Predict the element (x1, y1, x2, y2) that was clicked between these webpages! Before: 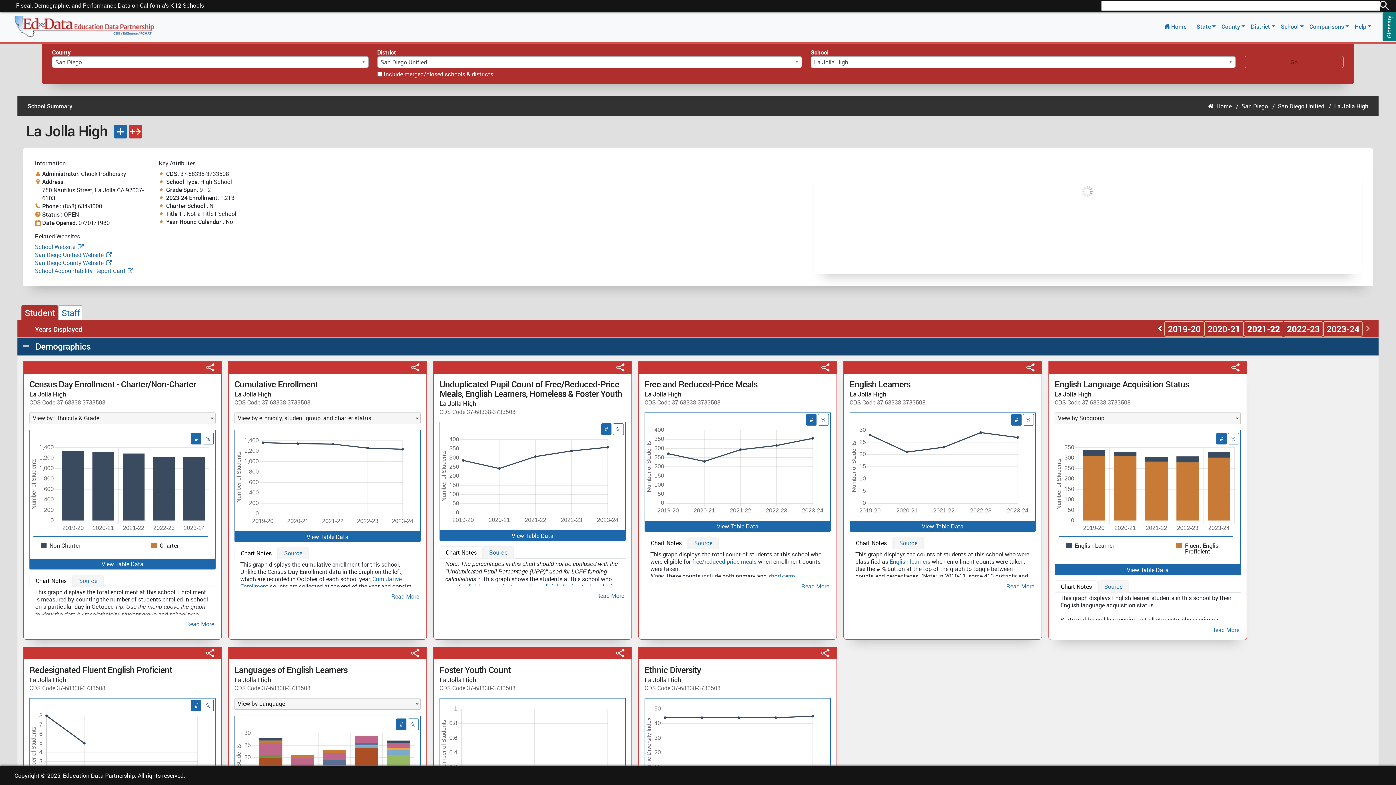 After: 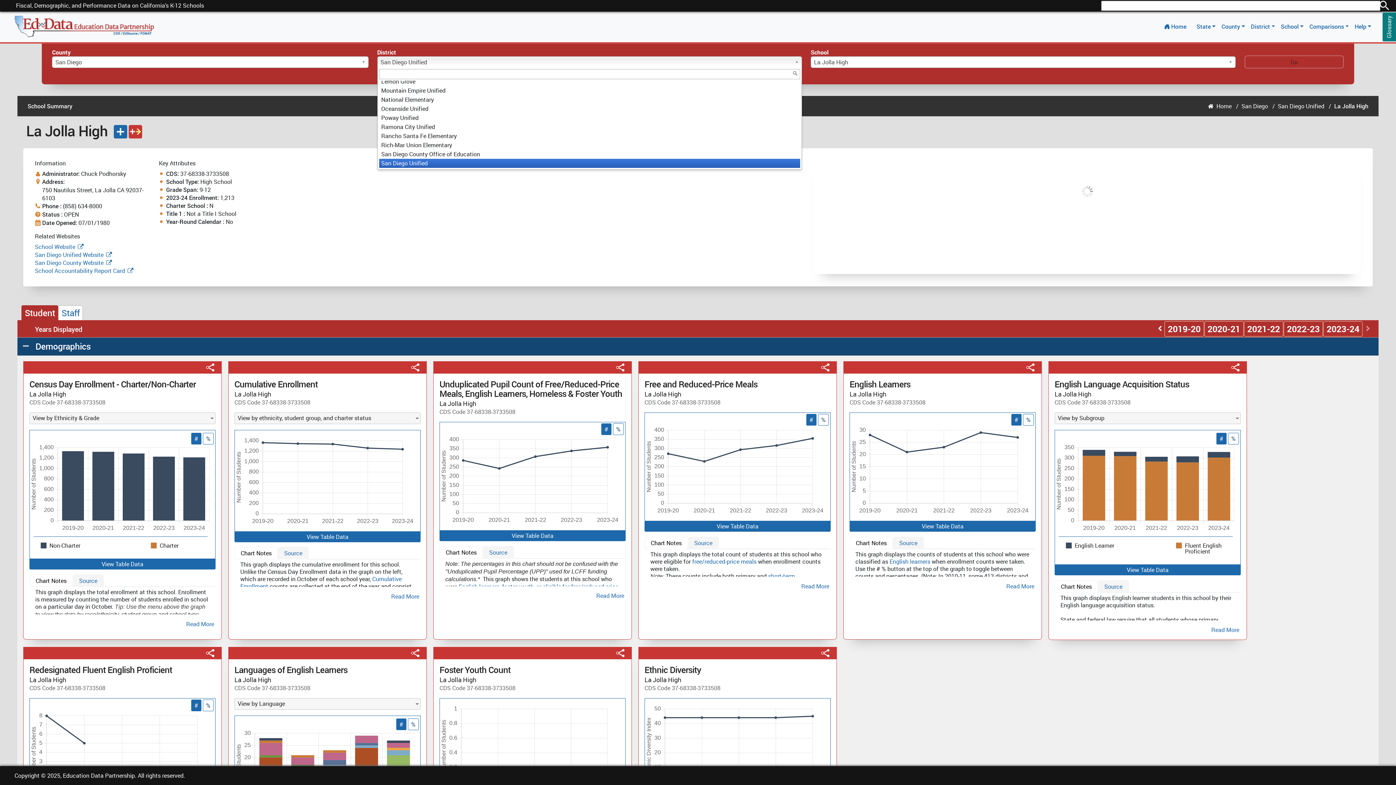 Action: bbox: (377, 56, 802, 68) label: San Diego Unified